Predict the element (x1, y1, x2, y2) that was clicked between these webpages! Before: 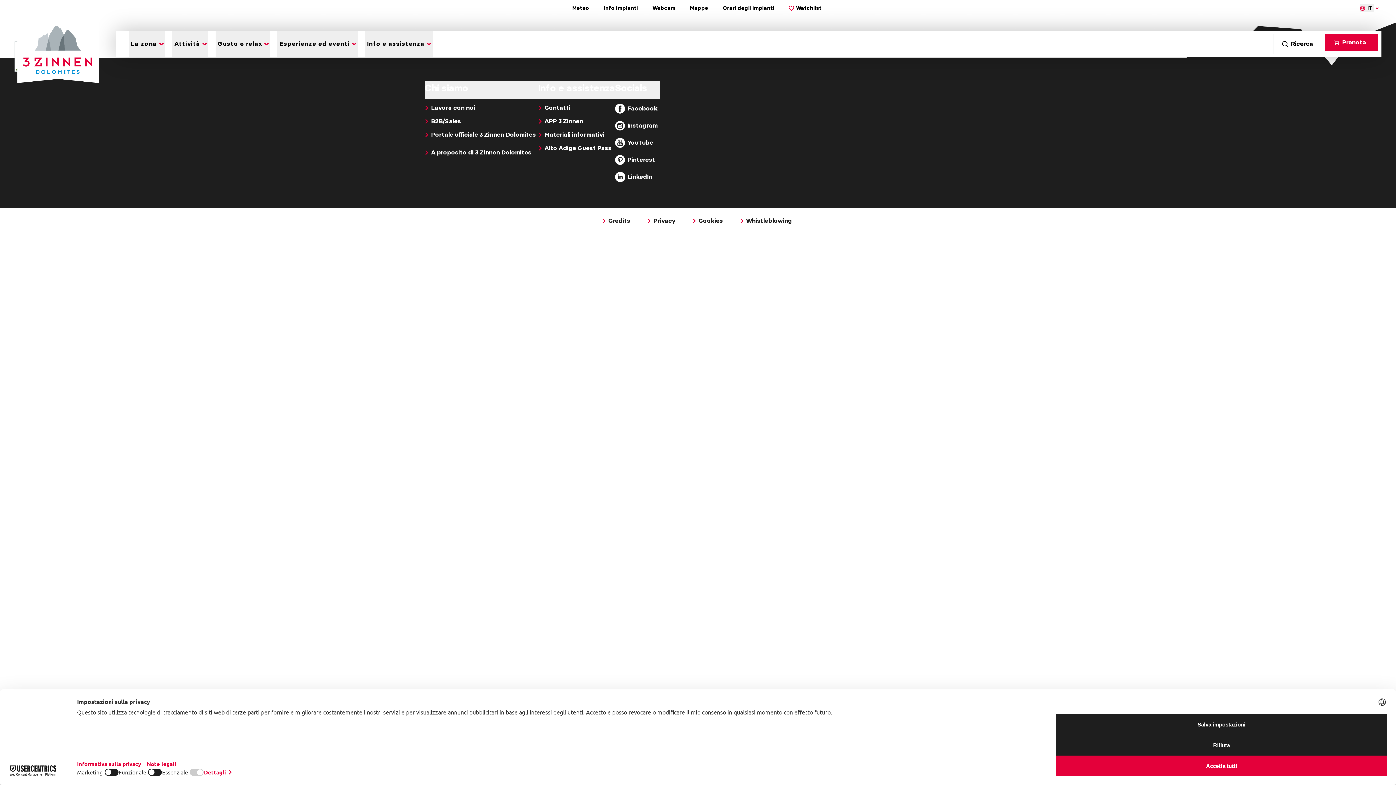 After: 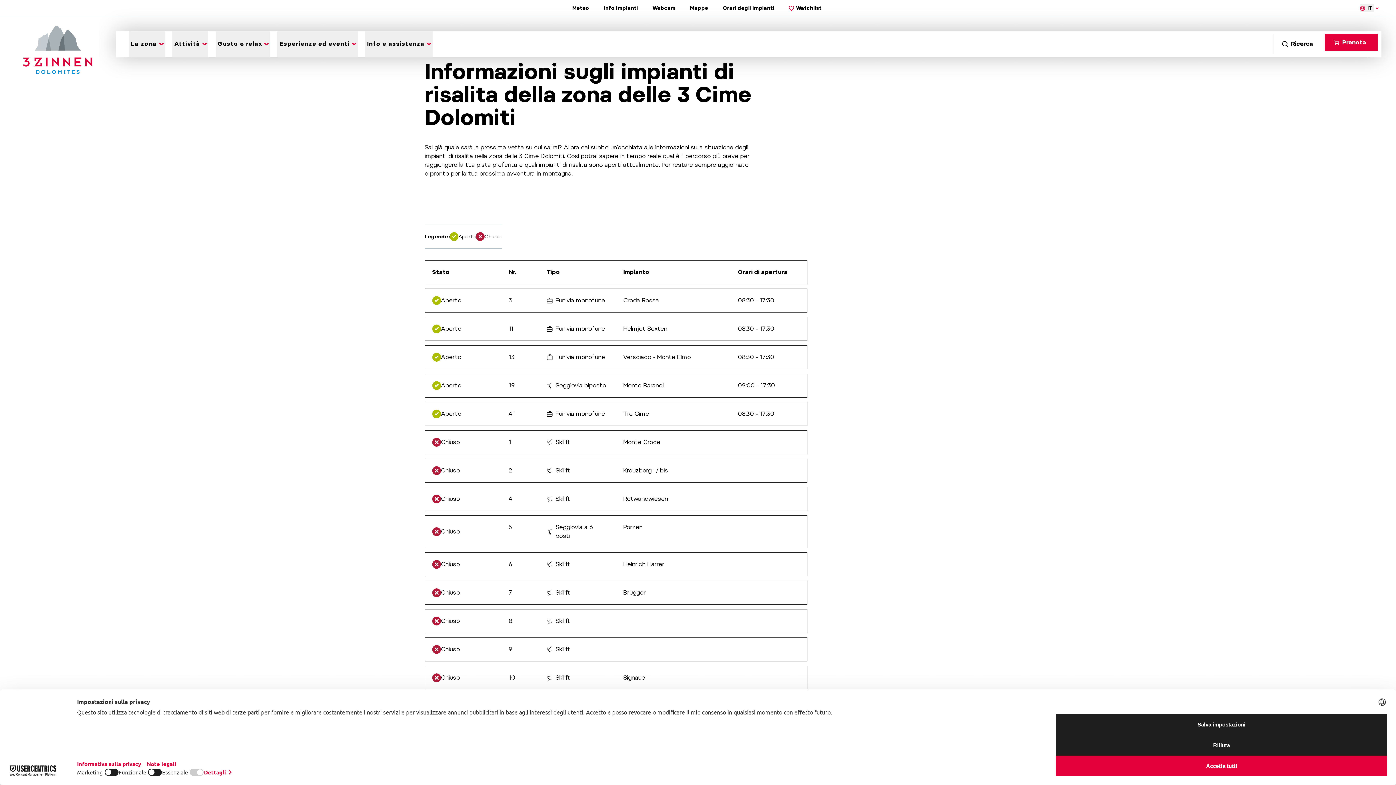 Action: label: Info impianti bbox: (604, 4, 638, 12)